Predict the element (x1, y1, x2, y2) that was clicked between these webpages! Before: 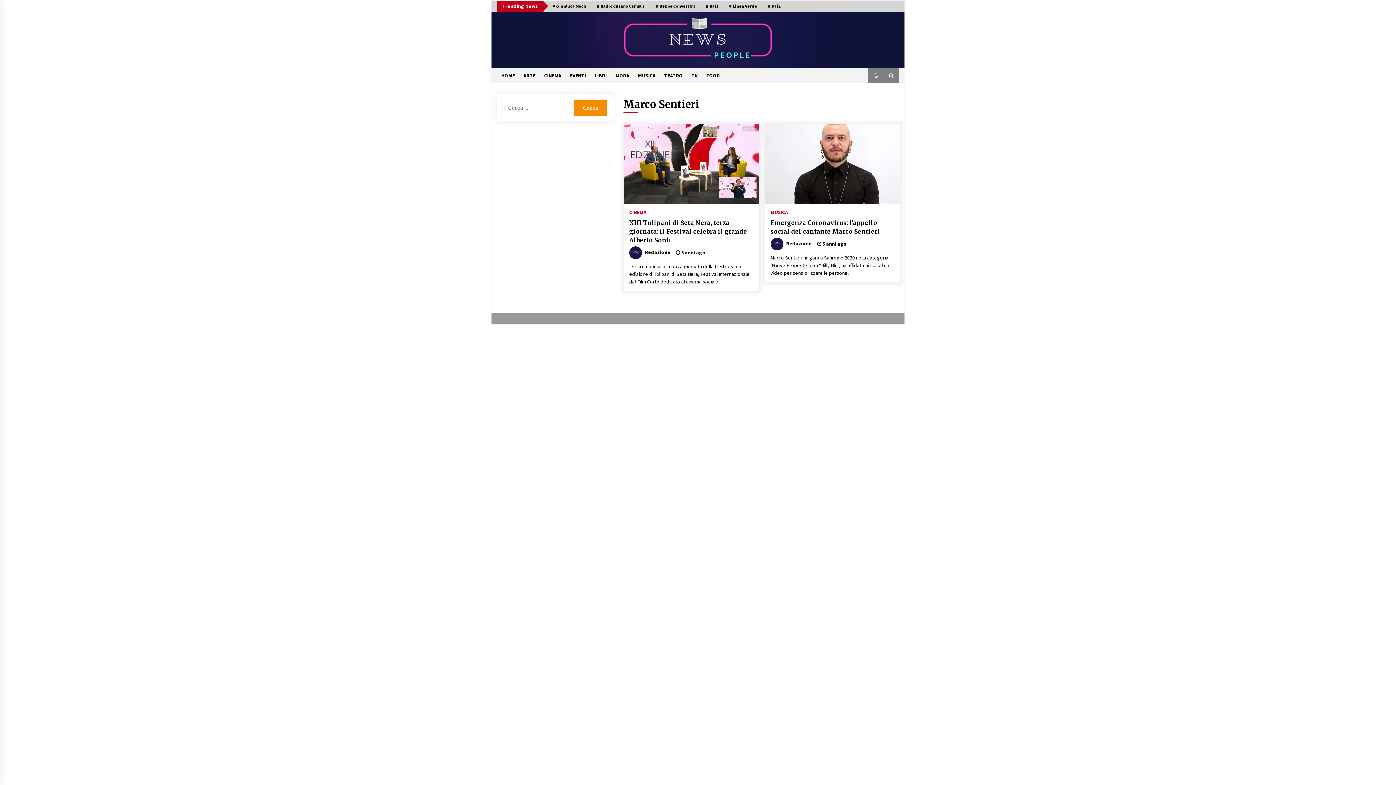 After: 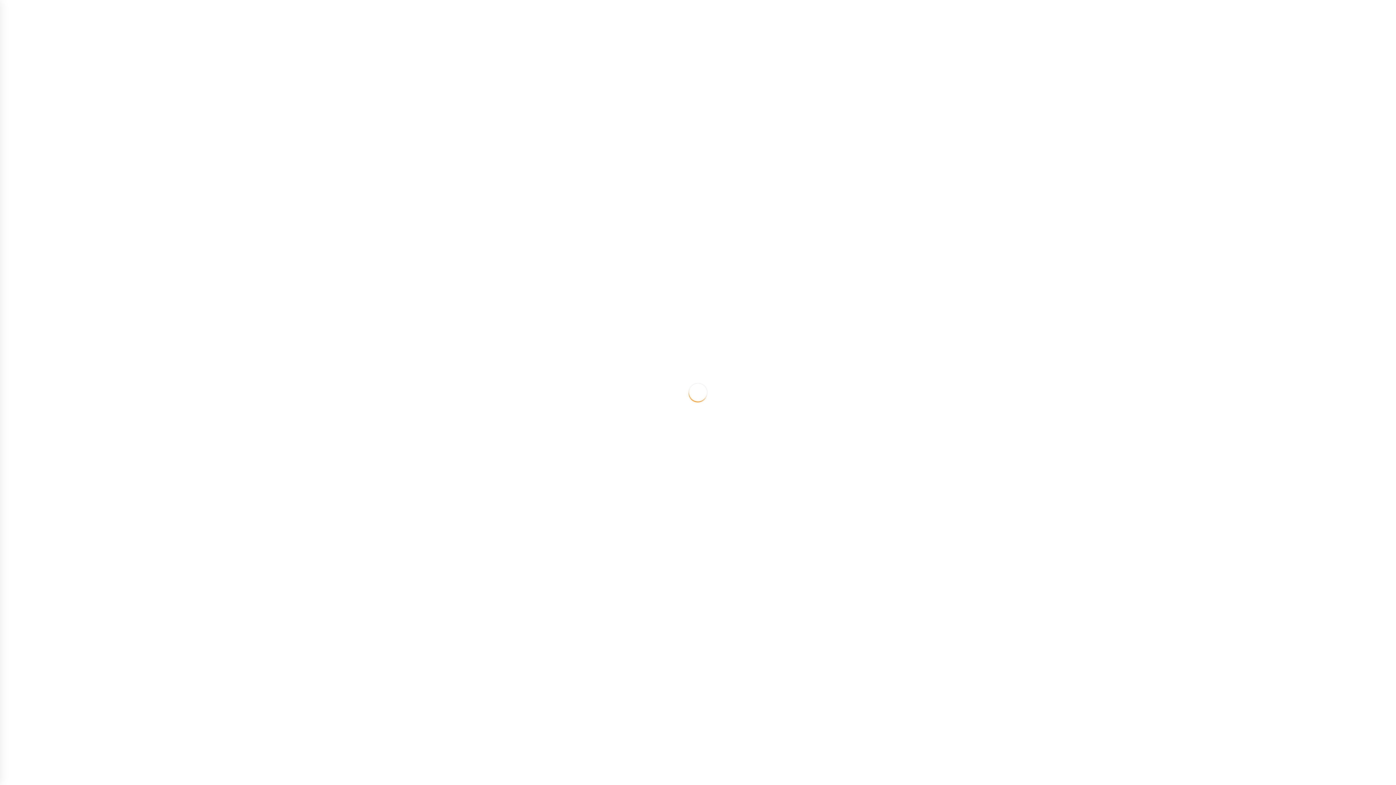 Action: label: HOME bbox: (497, 68, 519, 82)